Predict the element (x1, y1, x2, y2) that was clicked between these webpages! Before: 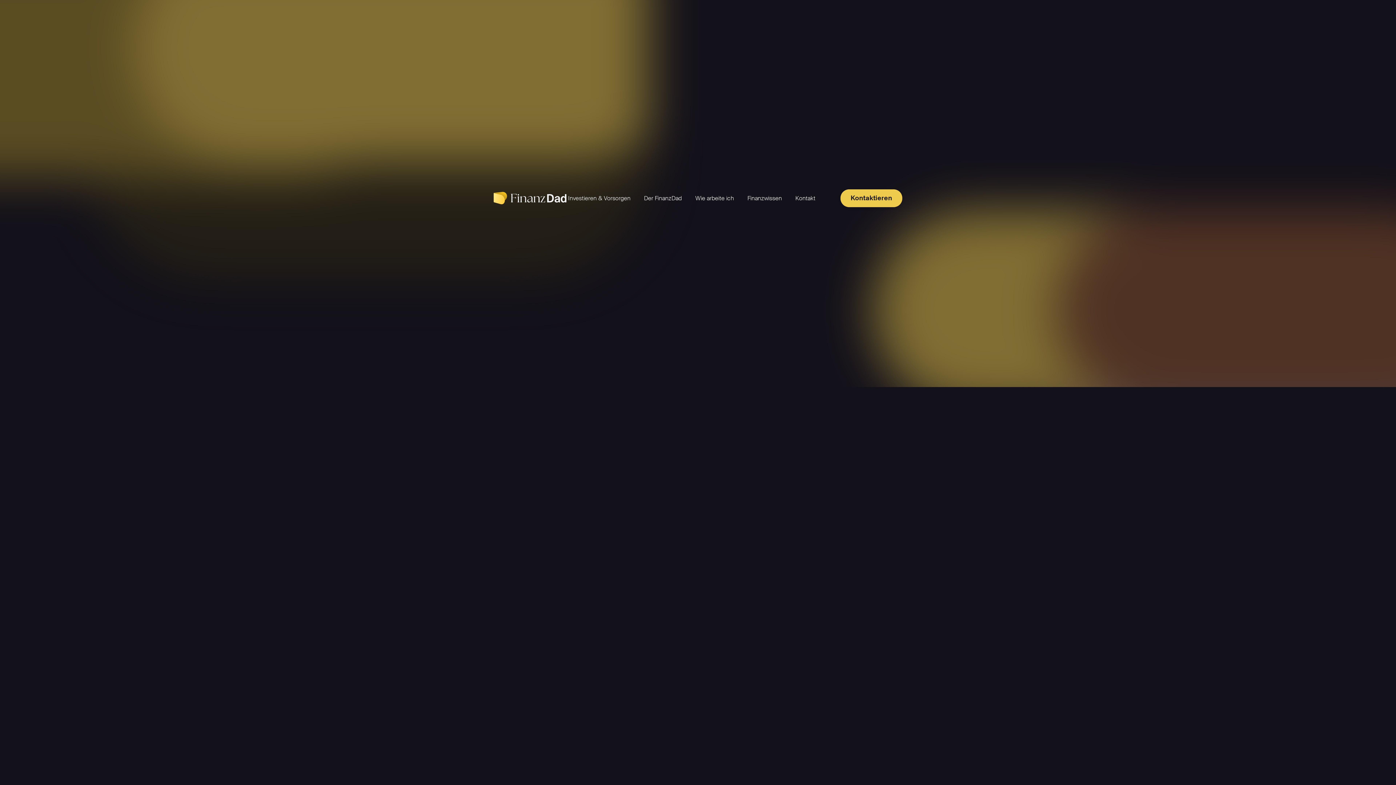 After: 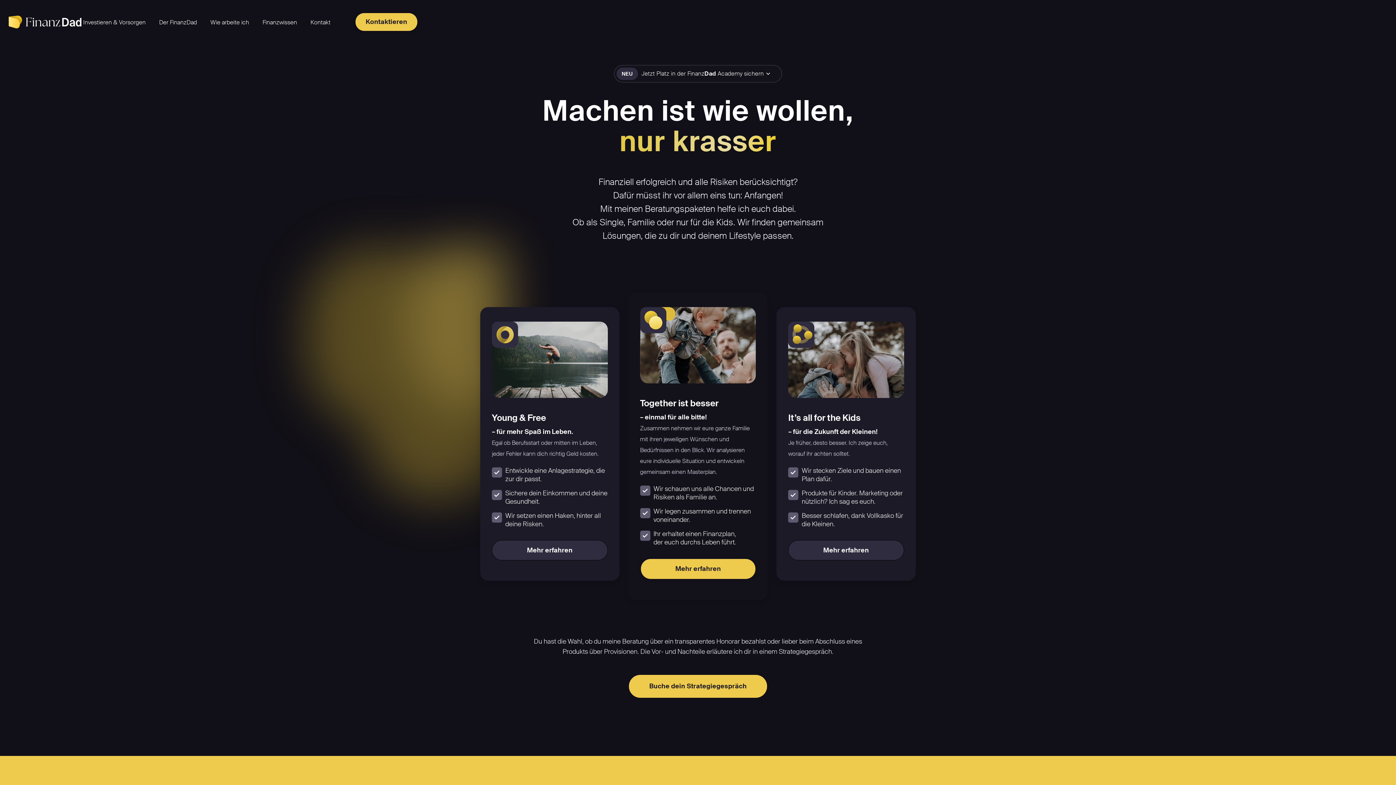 Action: bbox: (568, 194, 630, 202) label: Investieren & Vorsorgen